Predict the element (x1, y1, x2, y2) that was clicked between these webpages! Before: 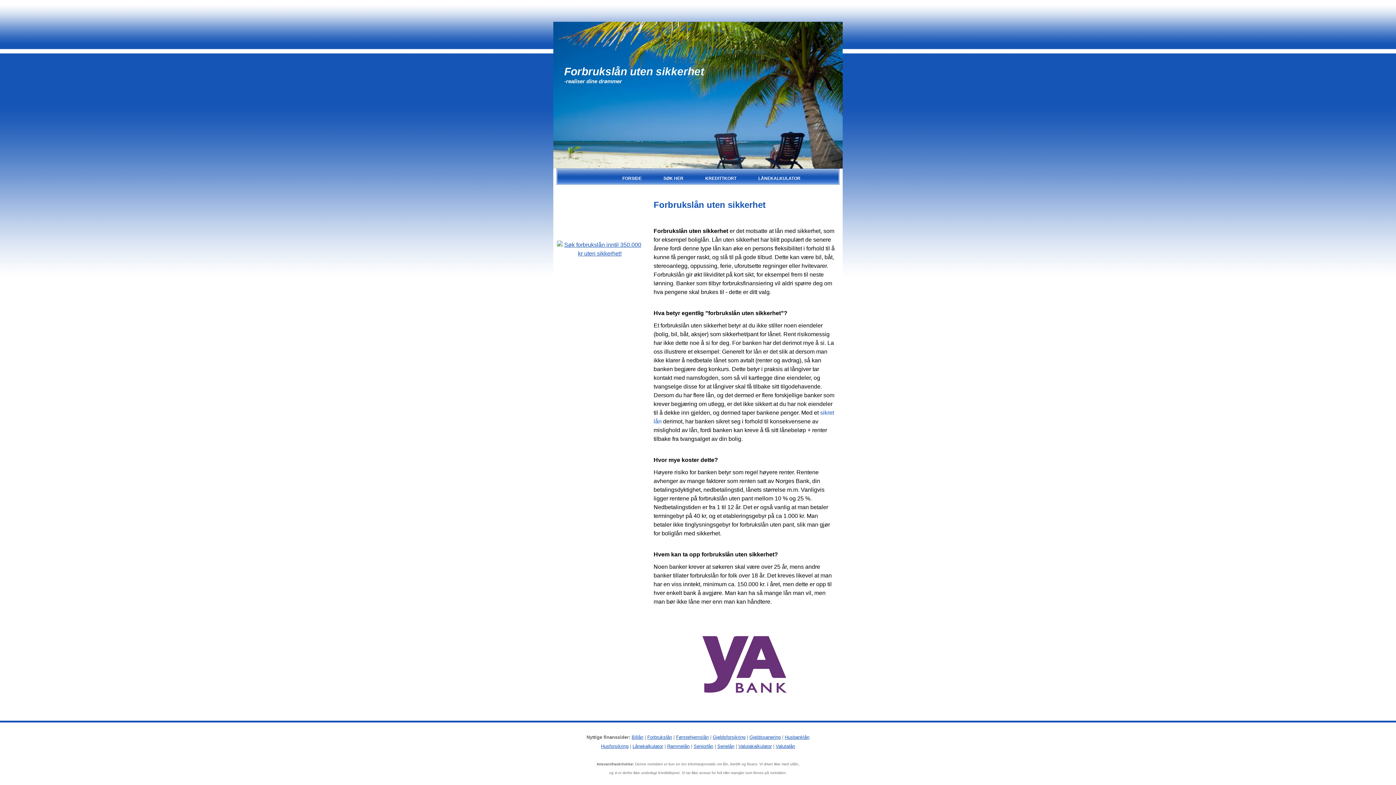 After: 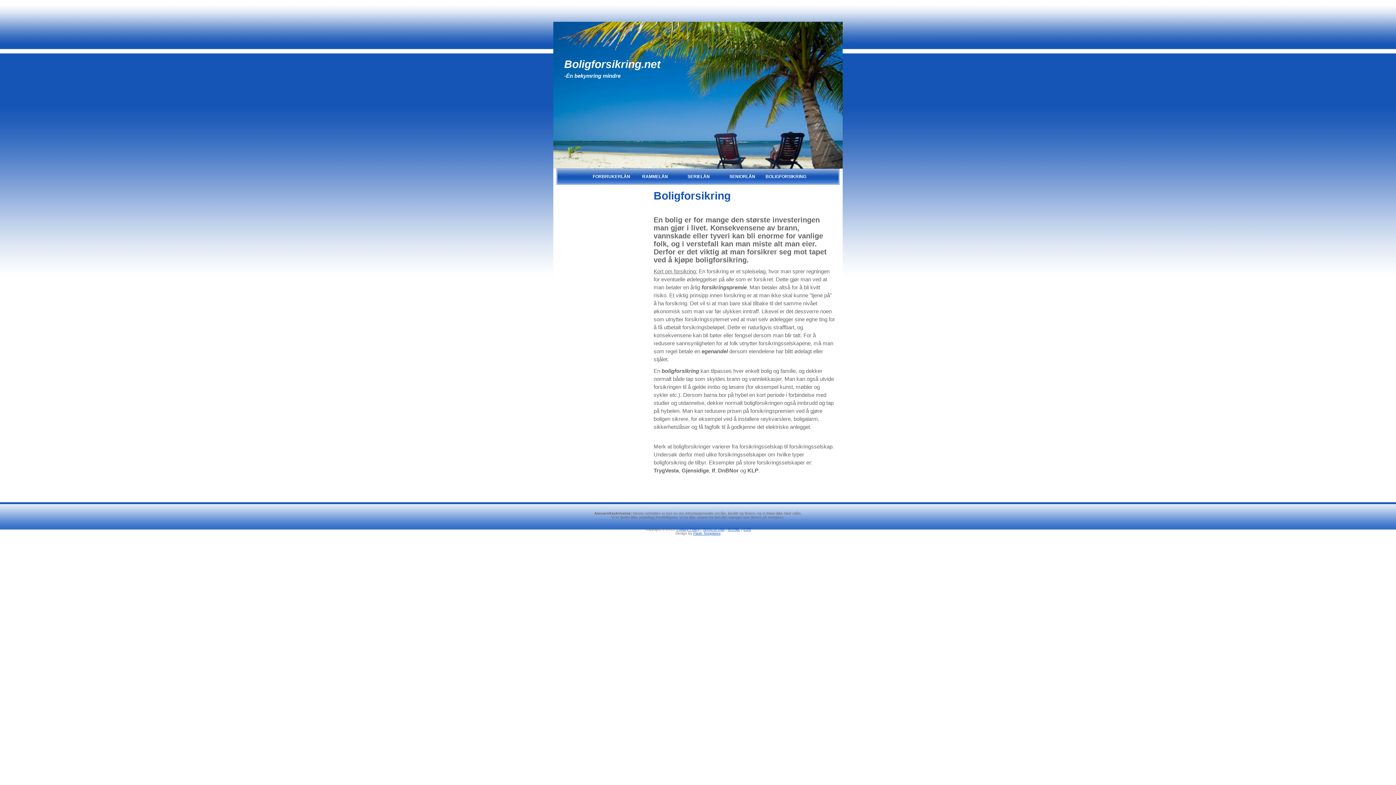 Action: label: Husforsikring bbox: (601, 744, 628, 749)